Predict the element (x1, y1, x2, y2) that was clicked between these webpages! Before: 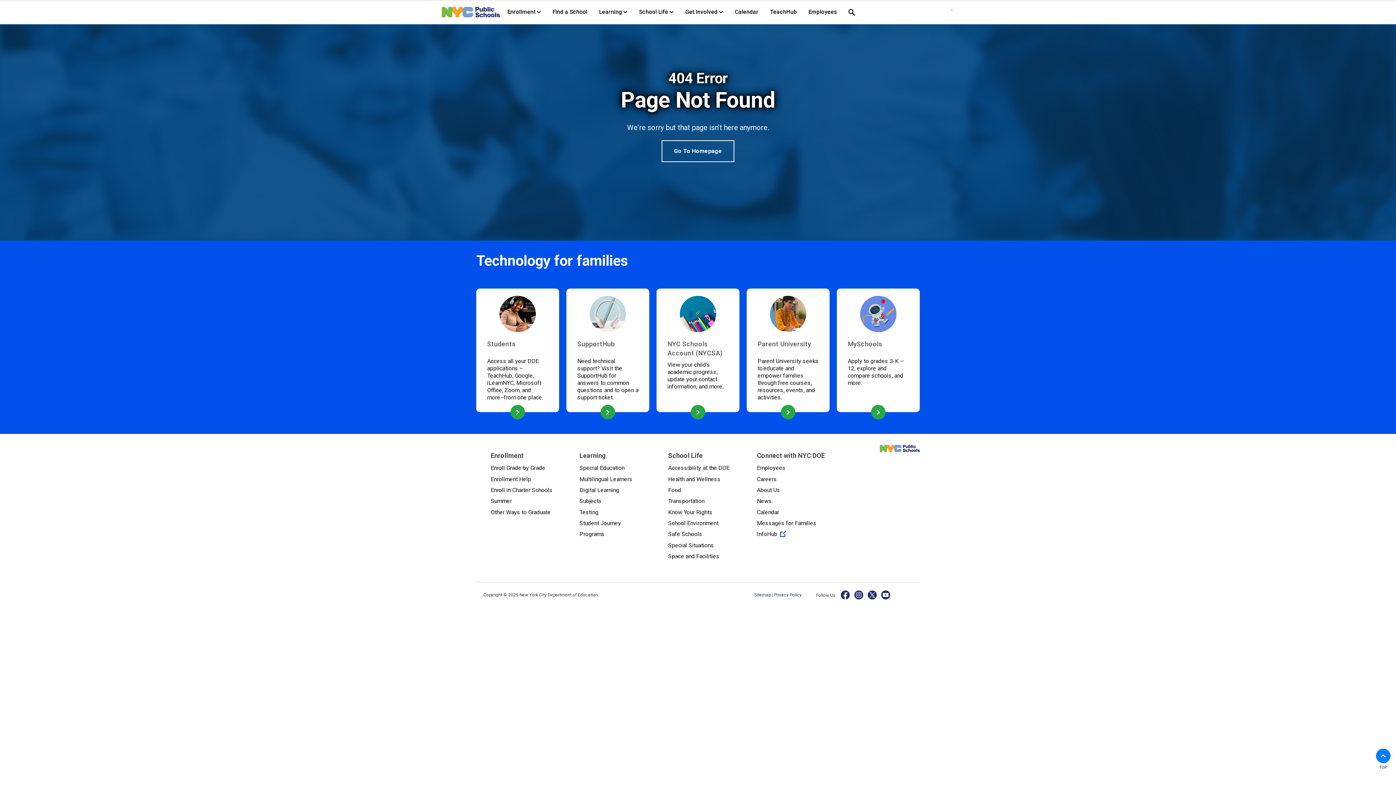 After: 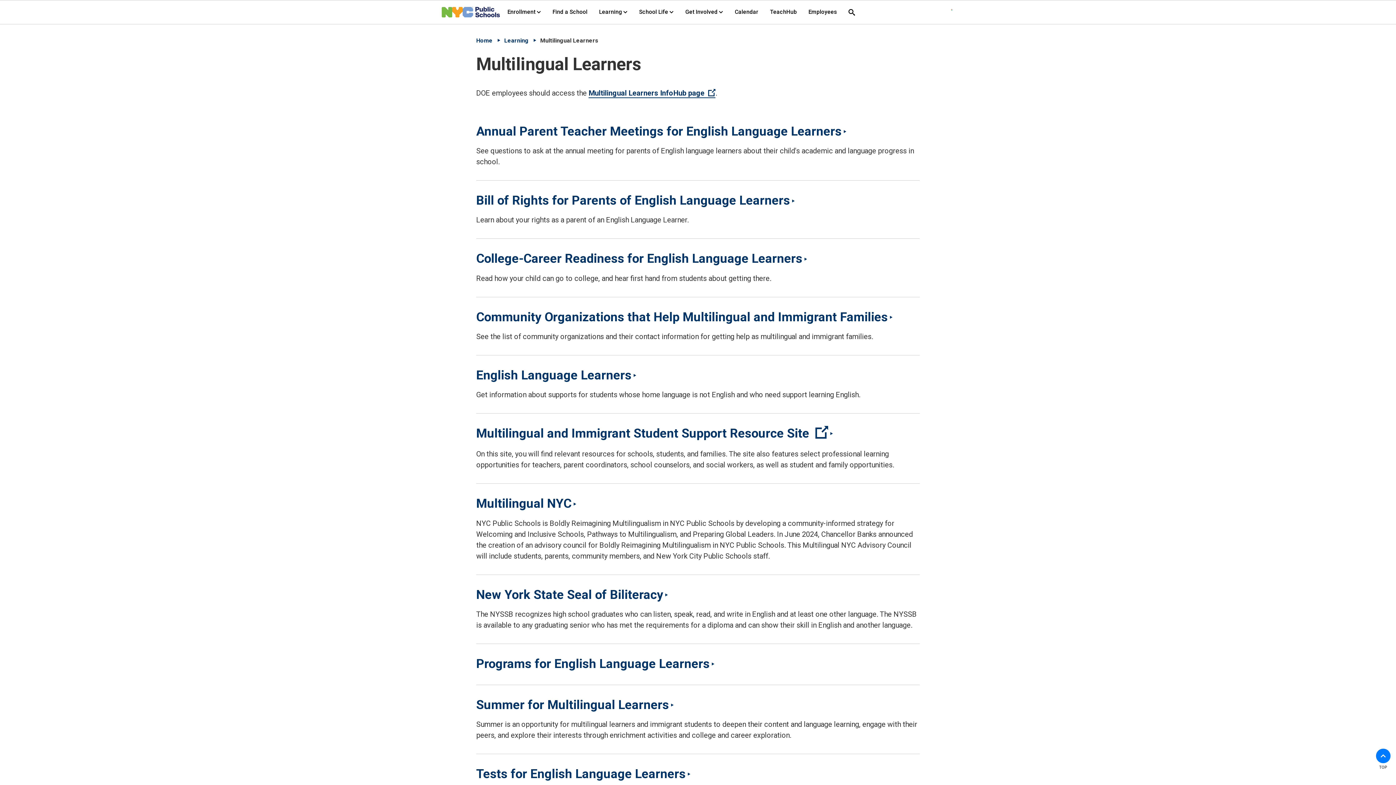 Action: bbox: (579, 473, 653, 485) label: Multilingual Learners